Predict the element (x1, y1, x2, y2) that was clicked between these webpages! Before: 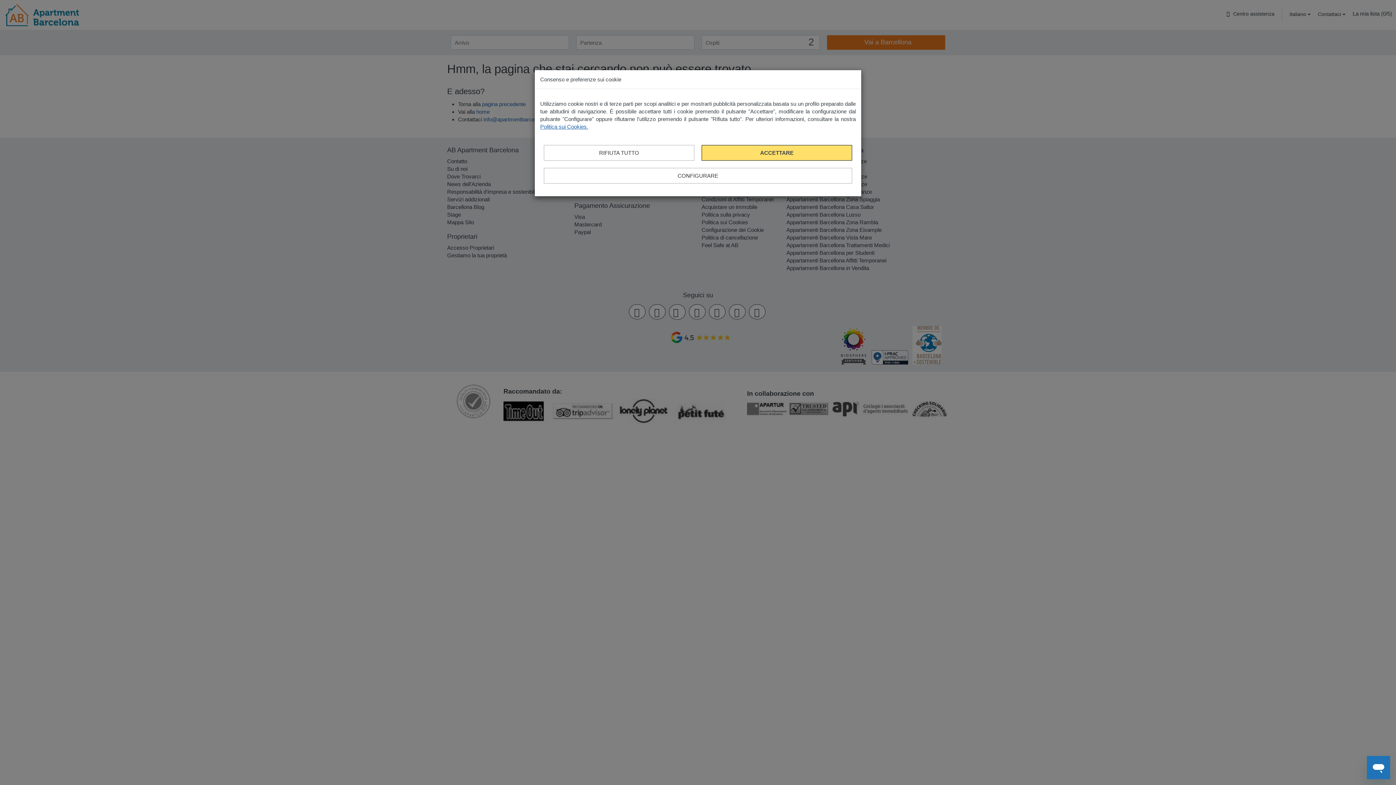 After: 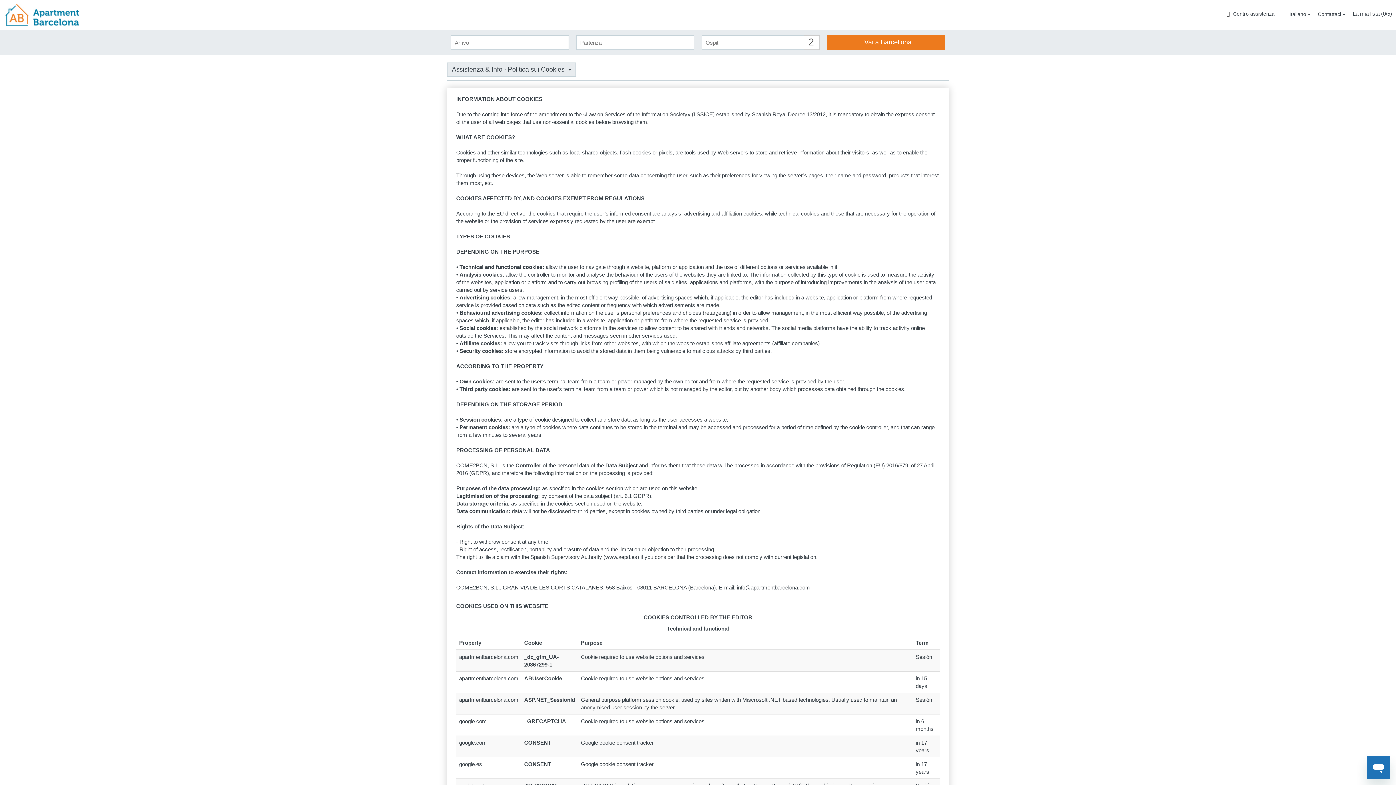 Action: label: Politica sui Cookies. bbox: (540, 123, 588, 129)